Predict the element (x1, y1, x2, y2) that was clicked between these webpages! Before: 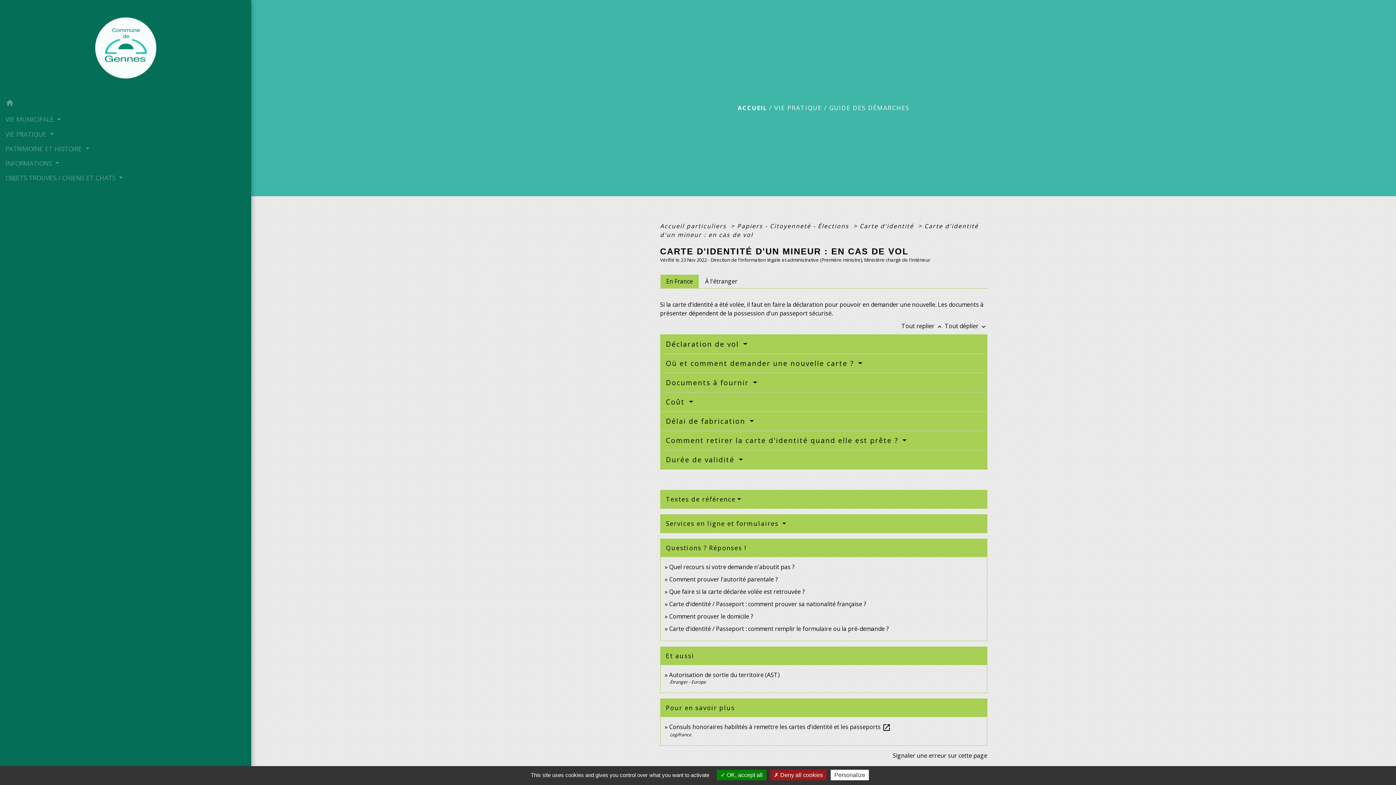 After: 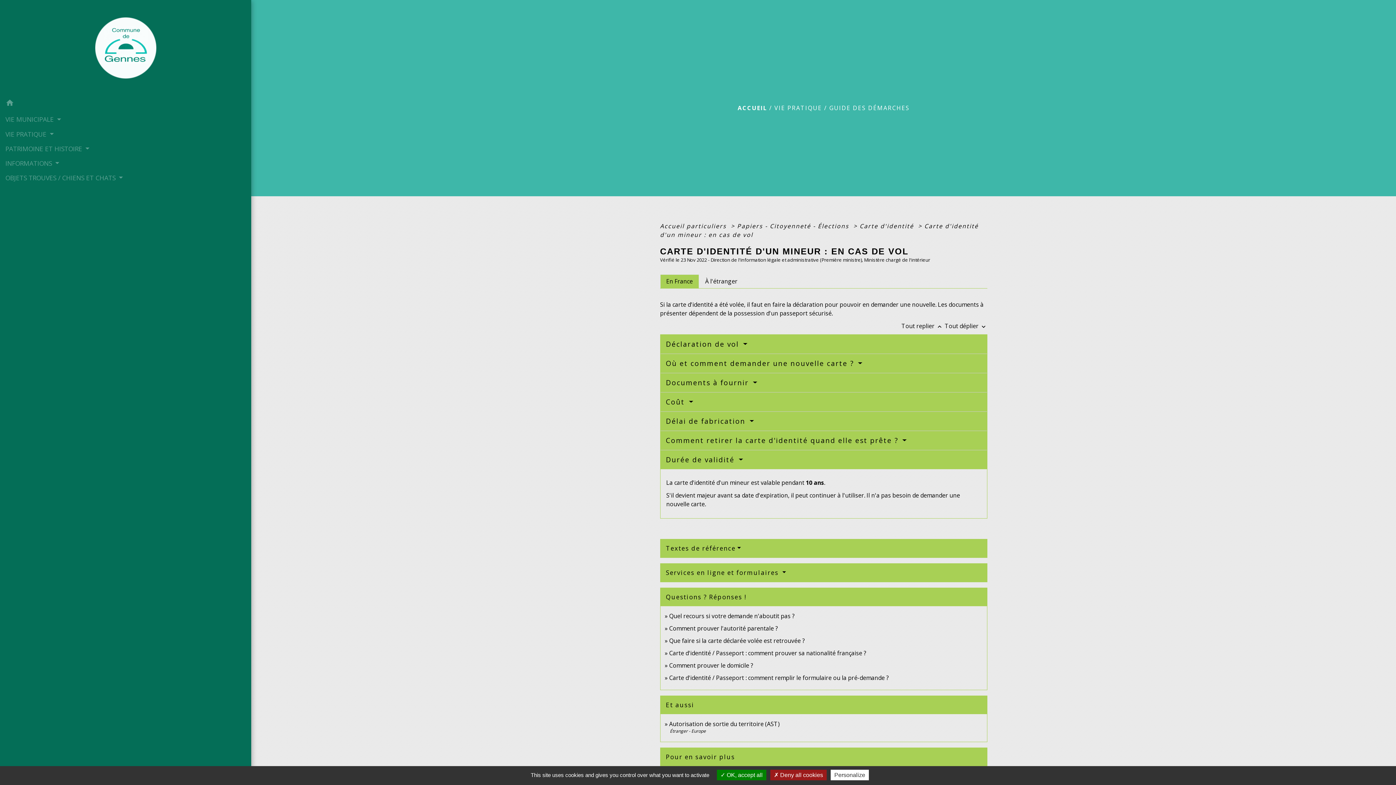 Action: label: Durée de validité  bbox: (666, 455, 743, 464)